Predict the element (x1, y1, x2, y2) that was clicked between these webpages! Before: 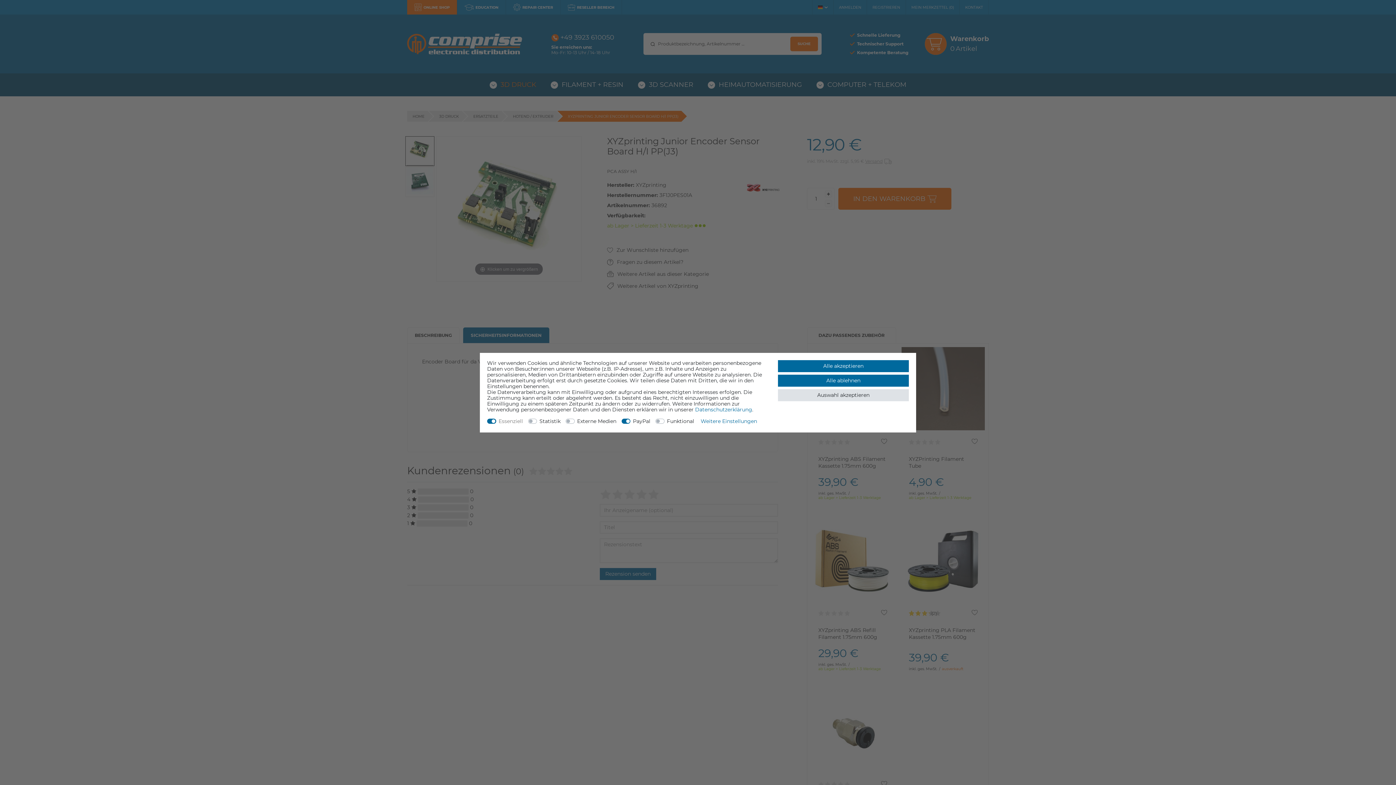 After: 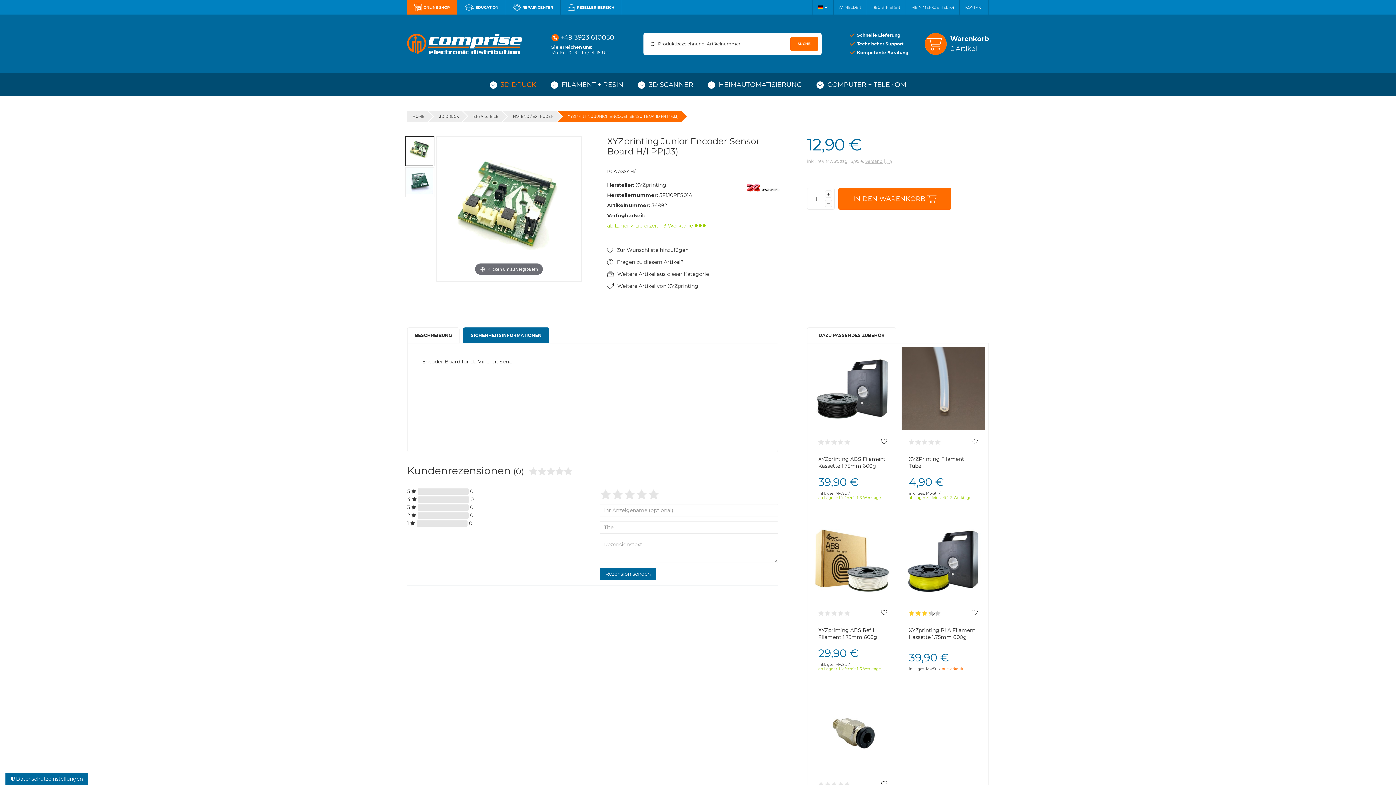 Action: bbox: (778, 360, 909, 372) label: Alle akzeptieren